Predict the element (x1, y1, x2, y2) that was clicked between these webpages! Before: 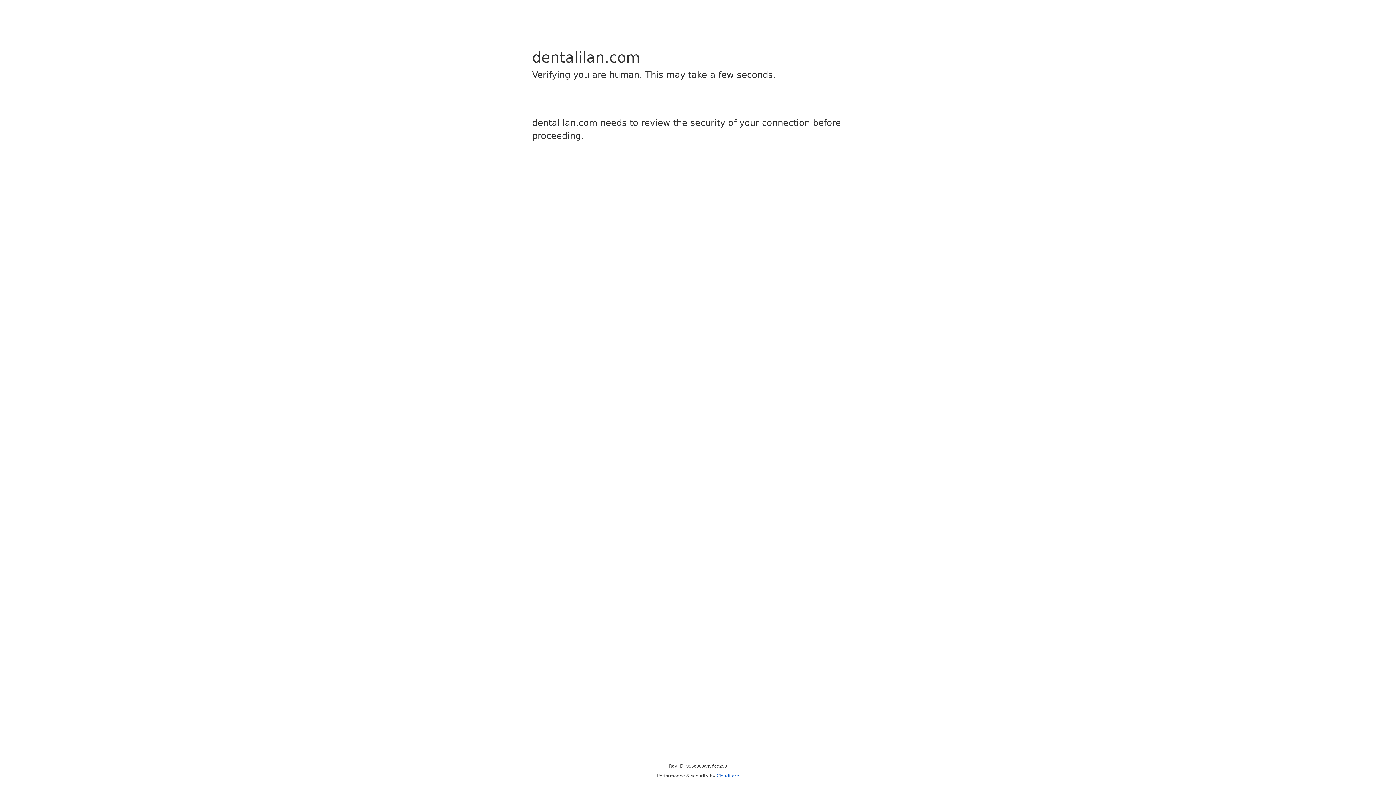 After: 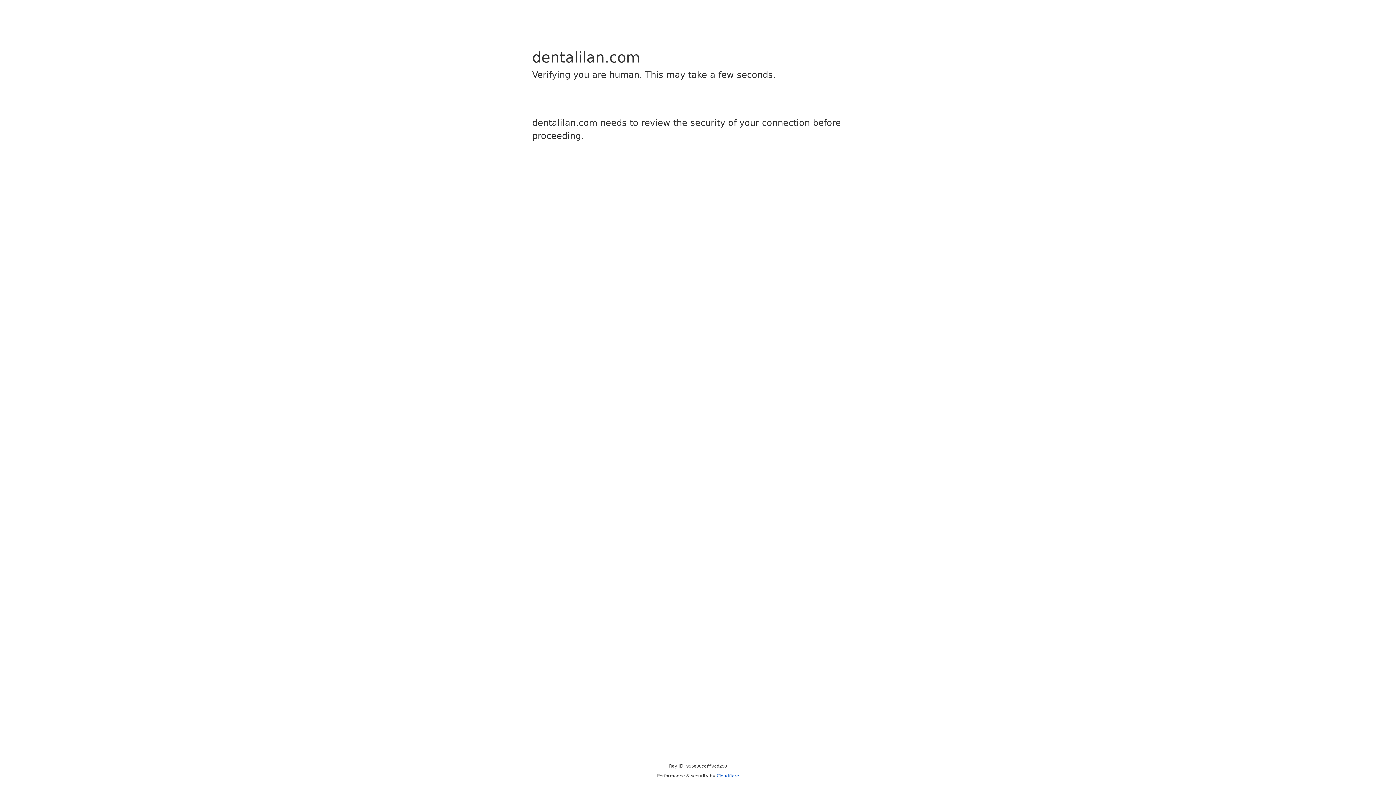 Action: label: Cloudflare bbox: (716, 773, 739, 778)